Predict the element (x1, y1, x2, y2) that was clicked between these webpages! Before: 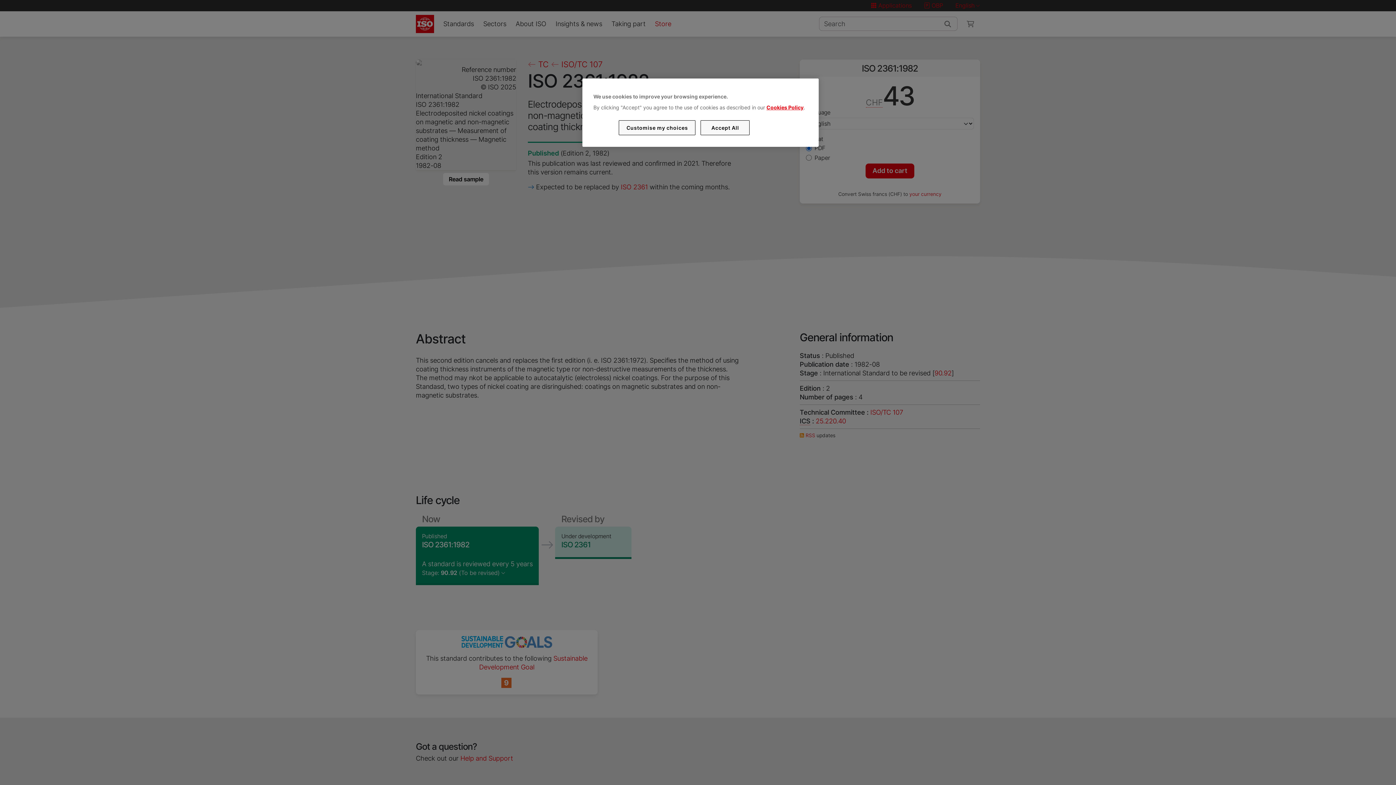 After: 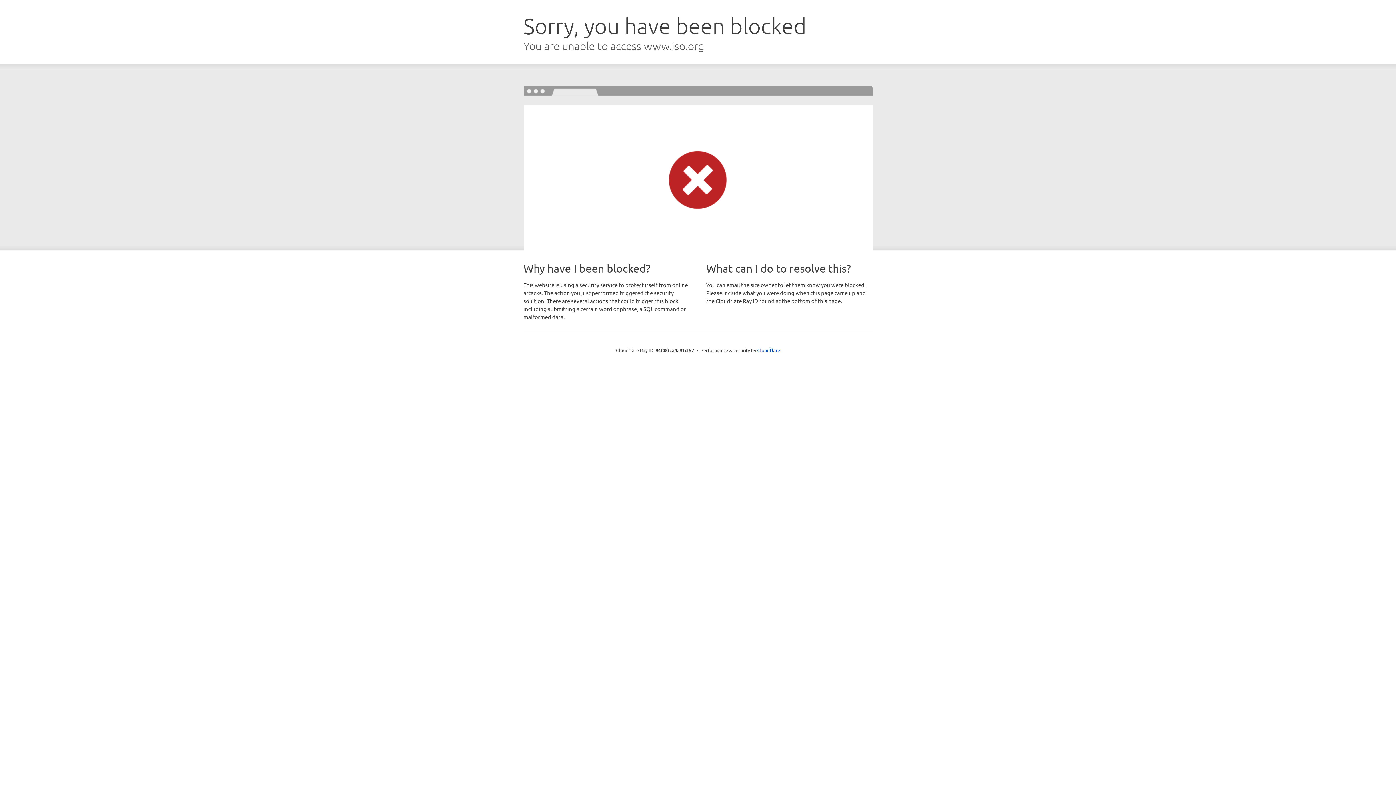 Action: label: Cookies Policy bbox: (766, 104, 803, 110)